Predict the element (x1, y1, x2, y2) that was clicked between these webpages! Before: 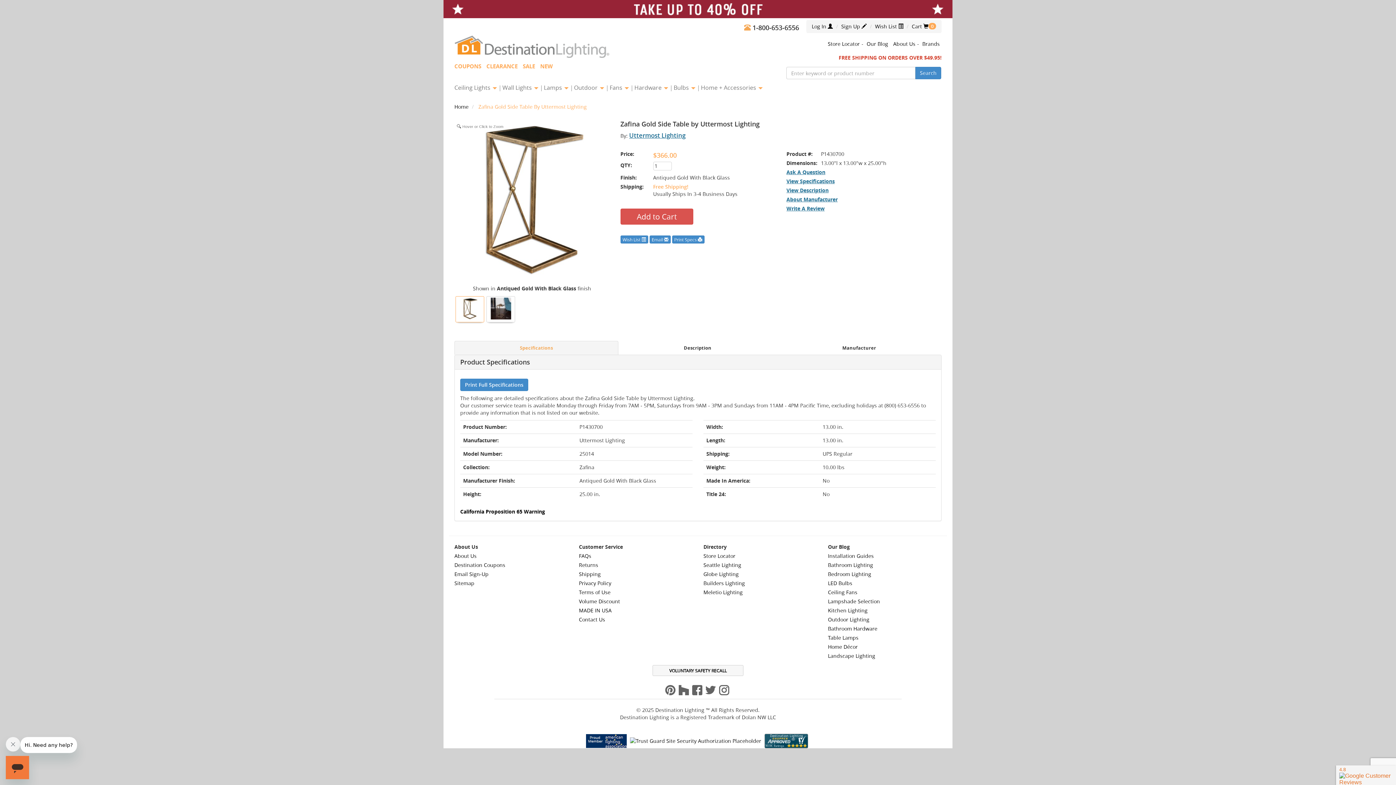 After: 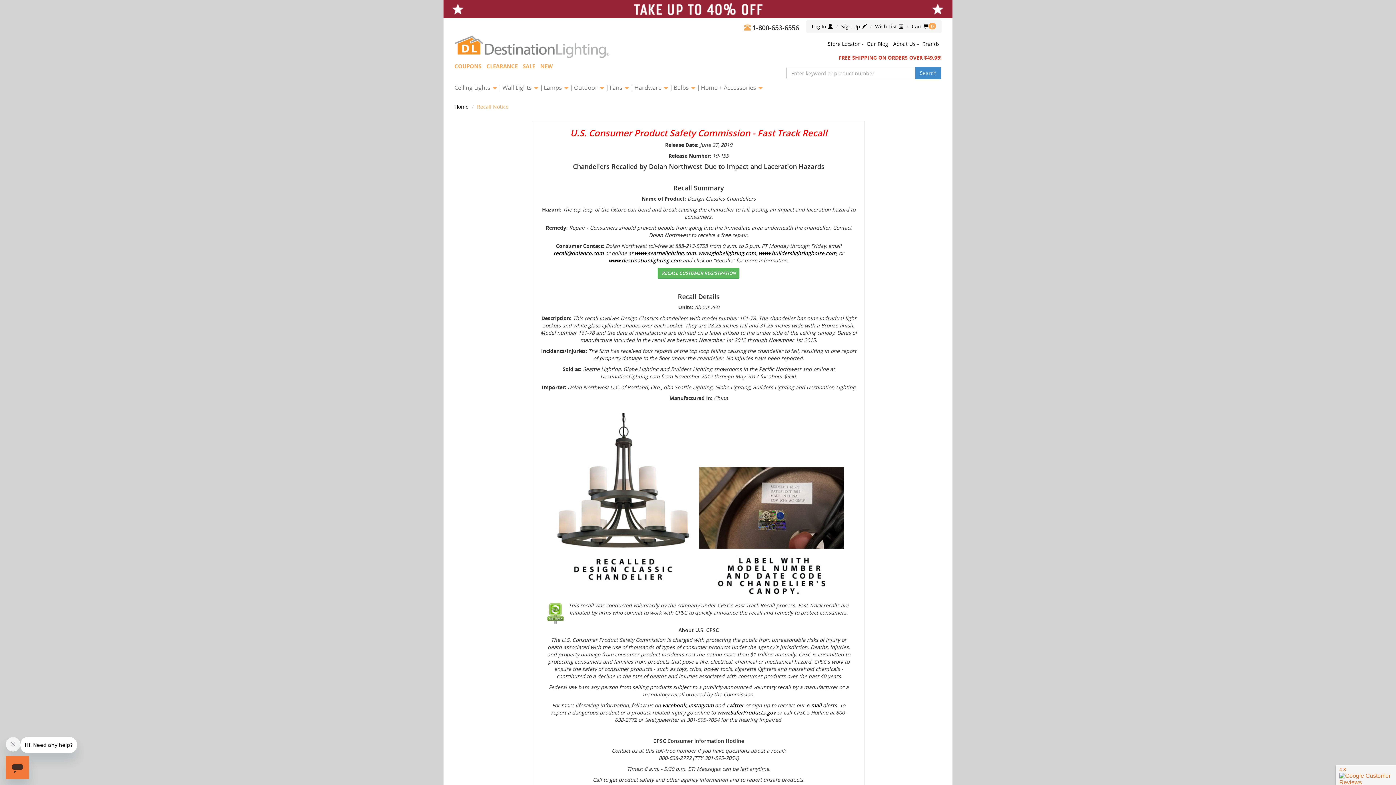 Action: bbox: (652, 665, 743, 676) label: VOLUNTARY SAFETY RECALL